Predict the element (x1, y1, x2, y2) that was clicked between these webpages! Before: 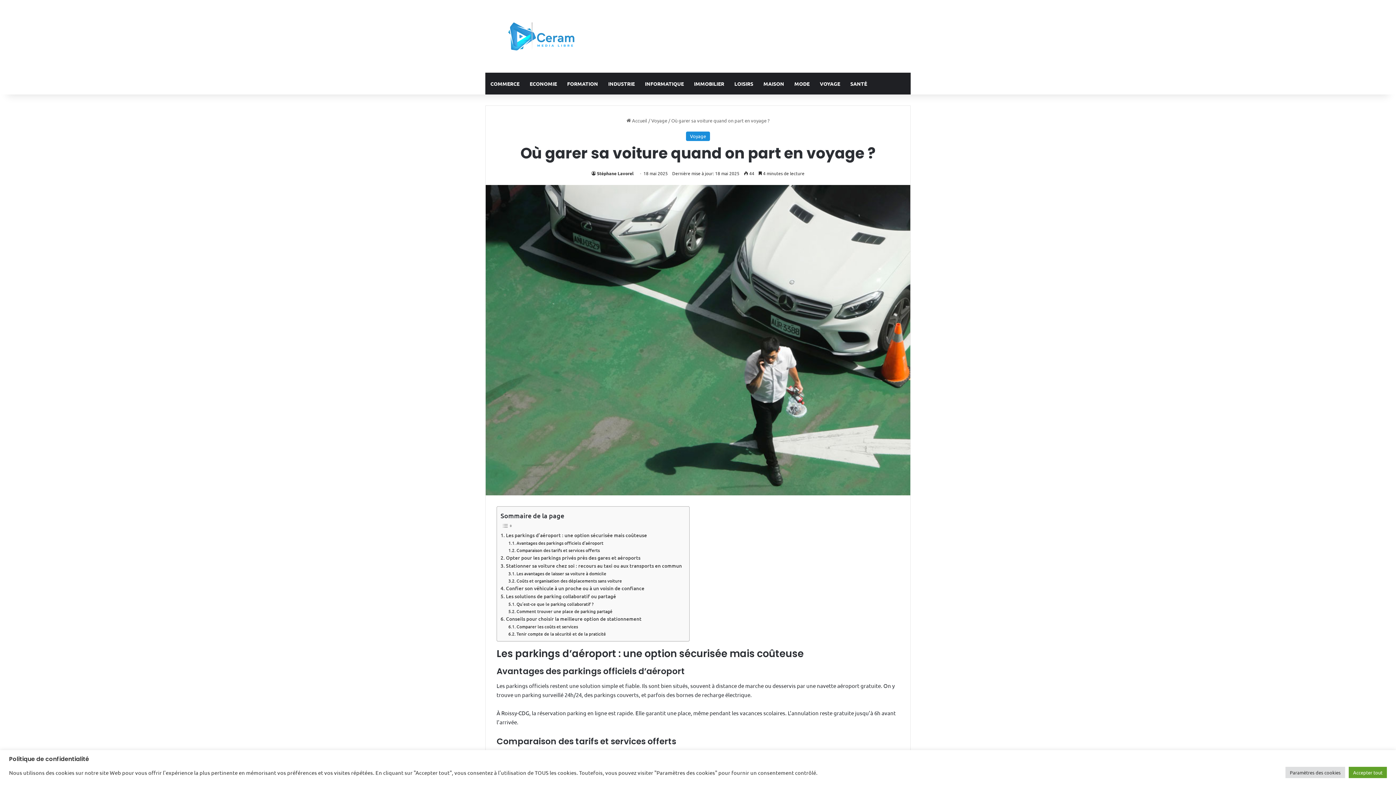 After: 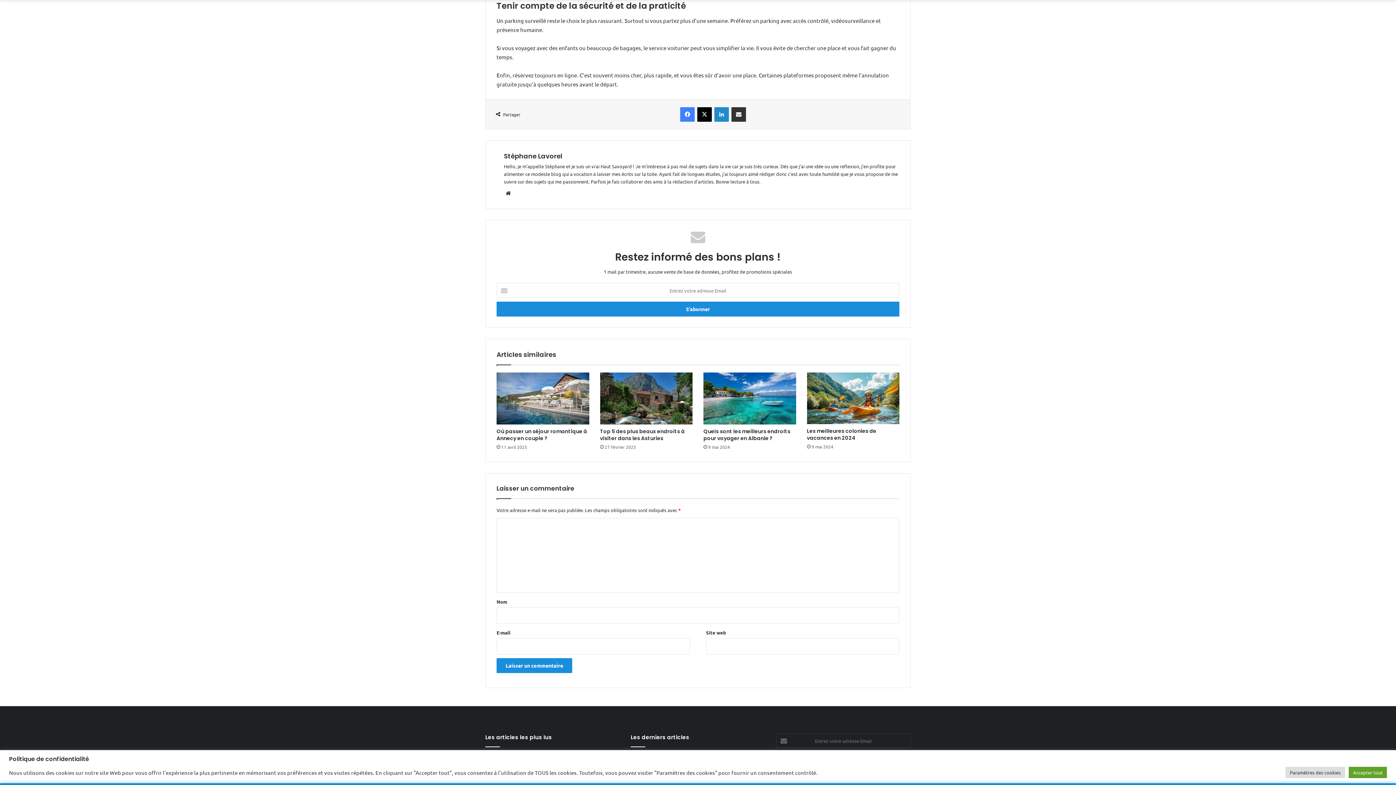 Action: label: Tenir compte de la sécurité et de la praticité bbox: (508, 630, 606, 637)